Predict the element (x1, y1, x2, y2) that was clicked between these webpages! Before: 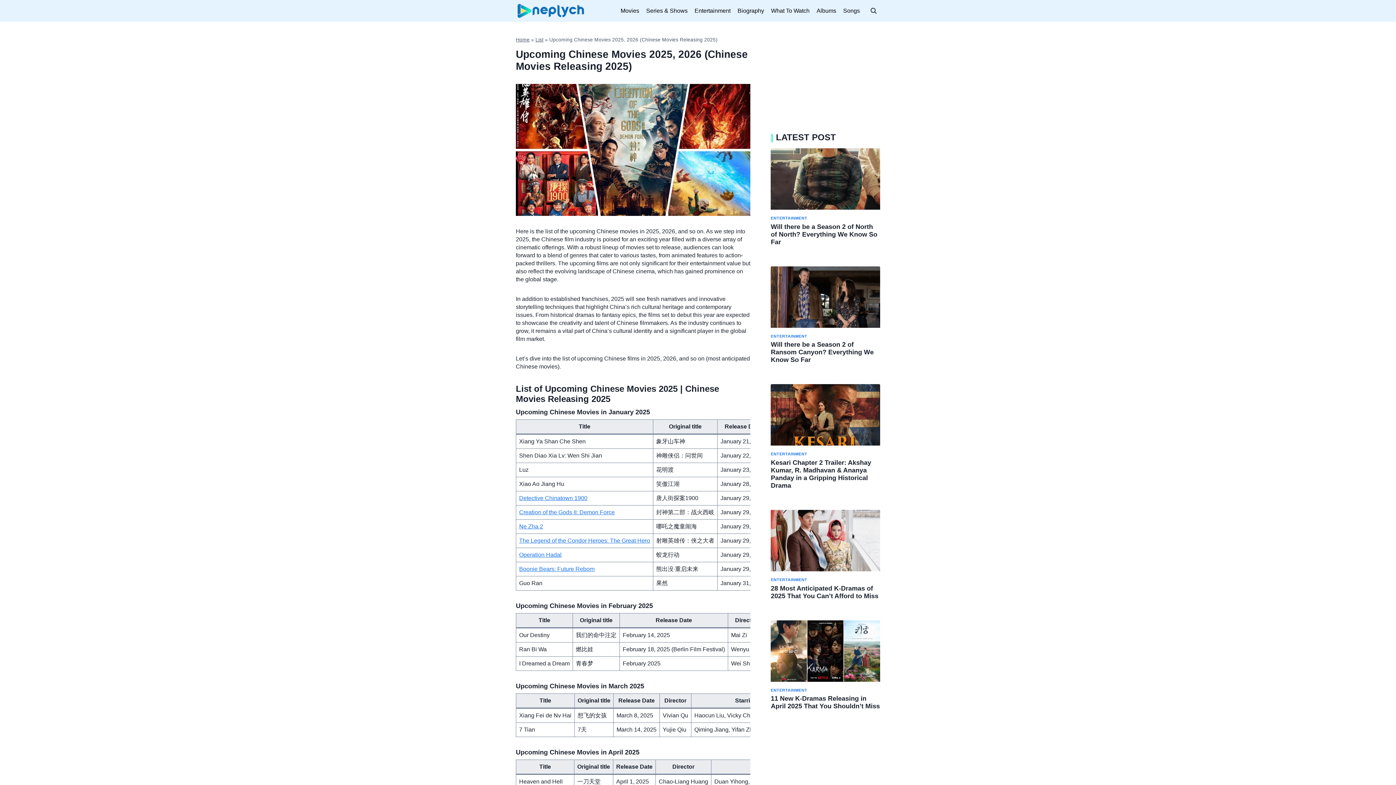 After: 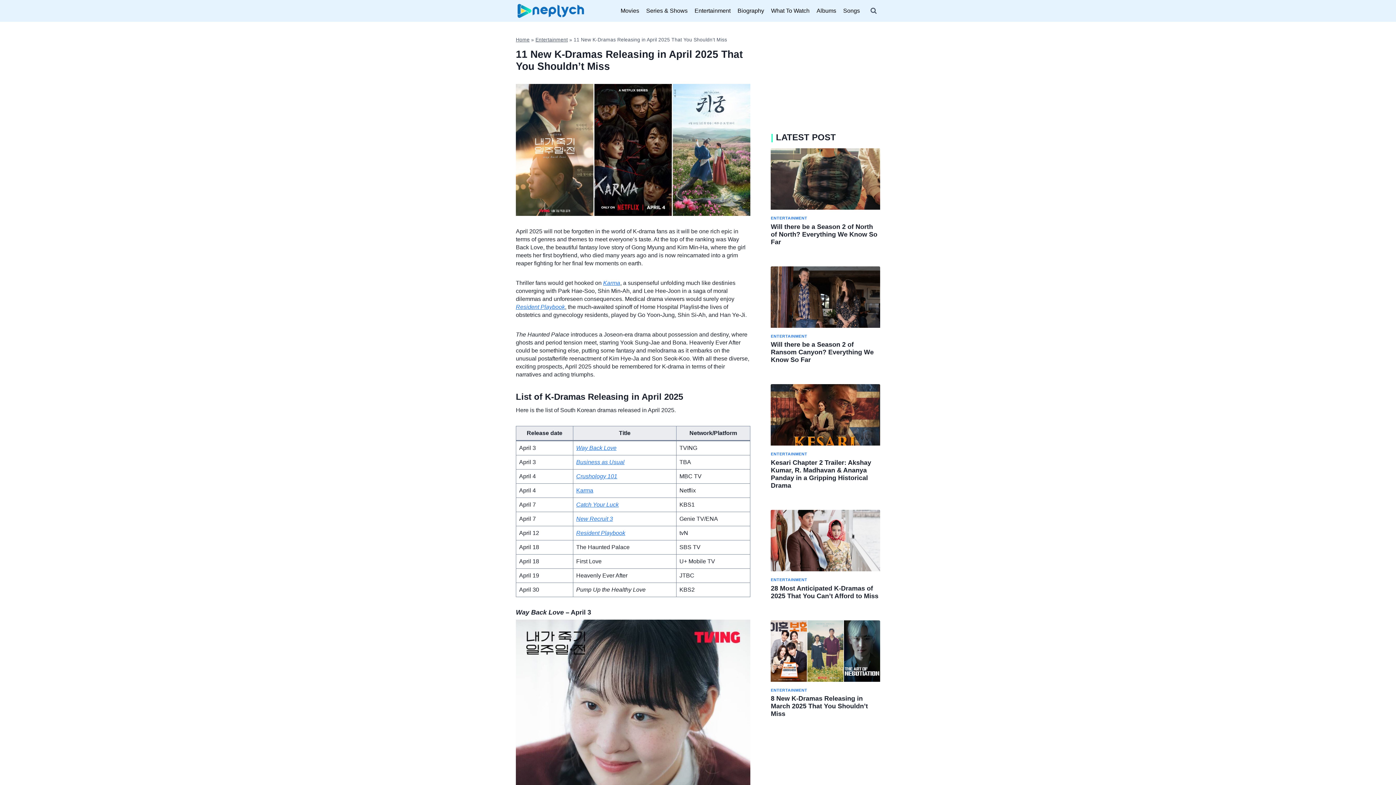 Action: bbox: (771, 620, 880, 682)